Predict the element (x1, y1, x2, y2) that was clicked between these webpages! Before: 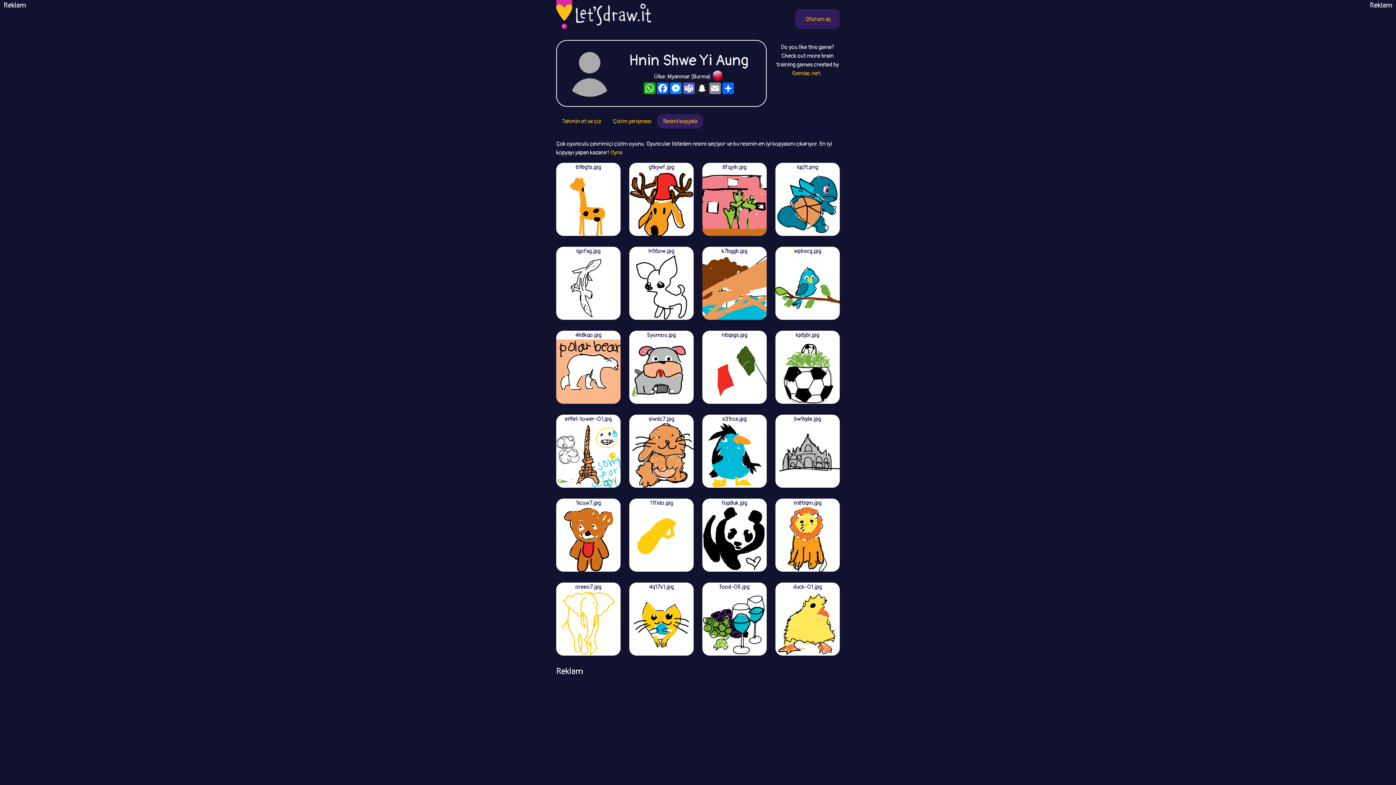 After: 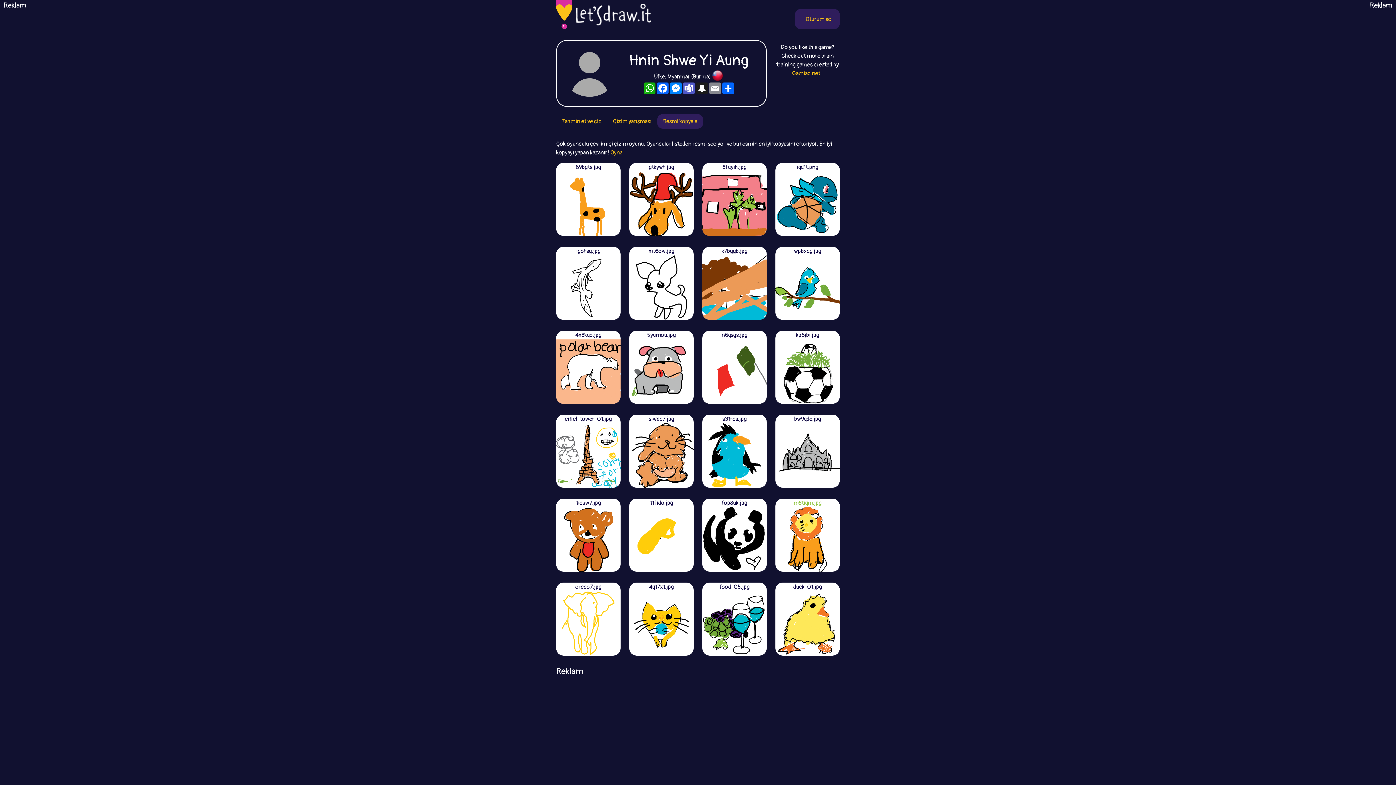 Action: bbox: (775, 498, 840, 543) label: m8tiqm.jpg